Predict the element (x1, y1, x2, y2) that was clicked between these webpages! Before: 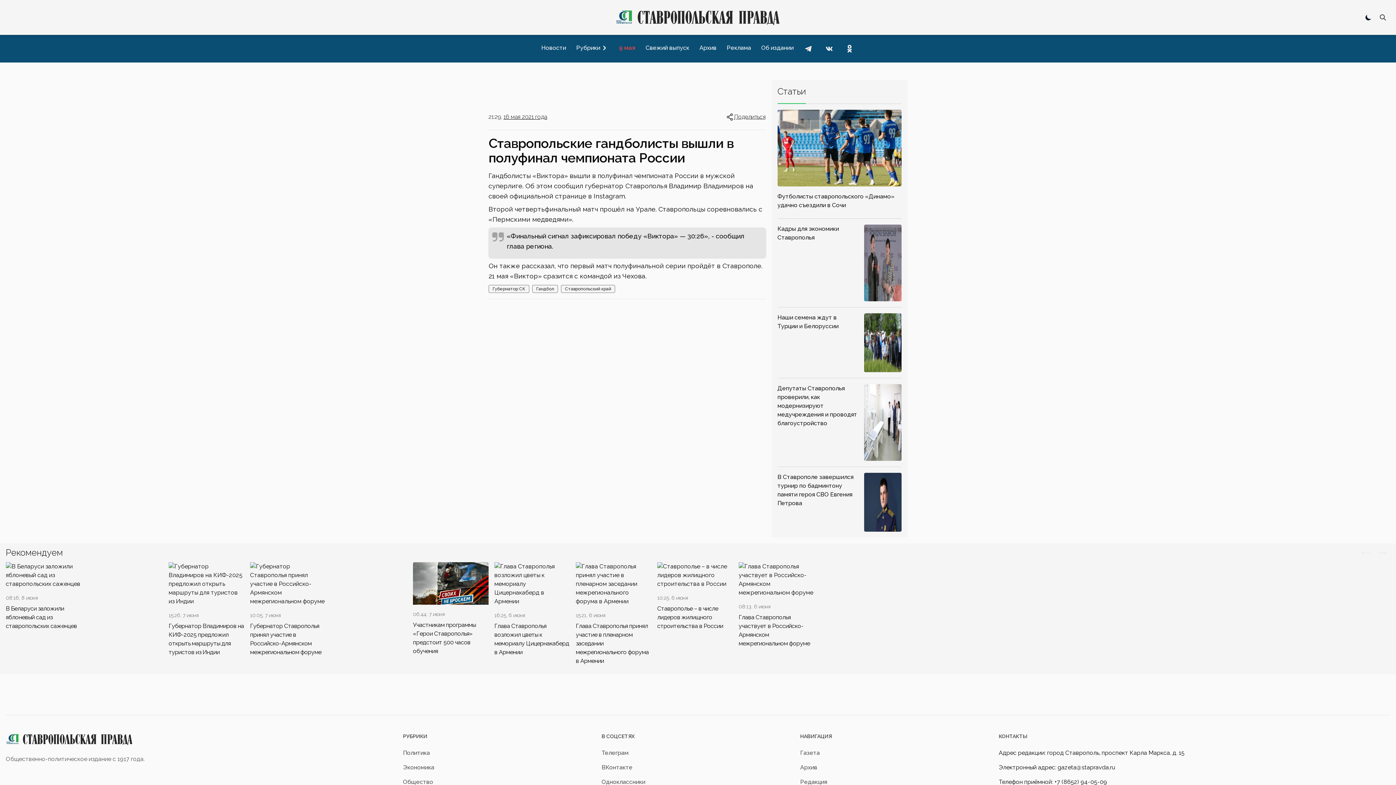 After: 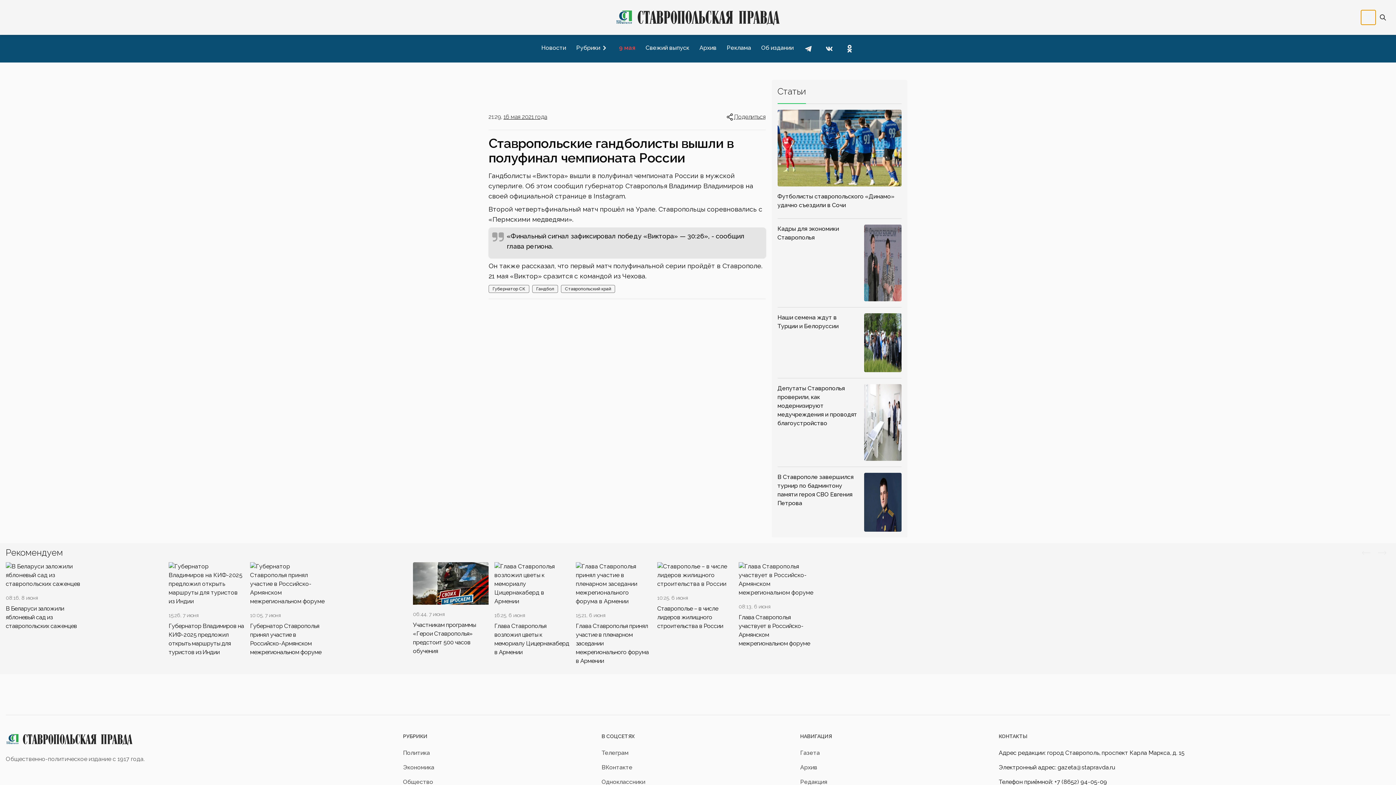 Action: bbox: (1361, 10, 1376, 24)